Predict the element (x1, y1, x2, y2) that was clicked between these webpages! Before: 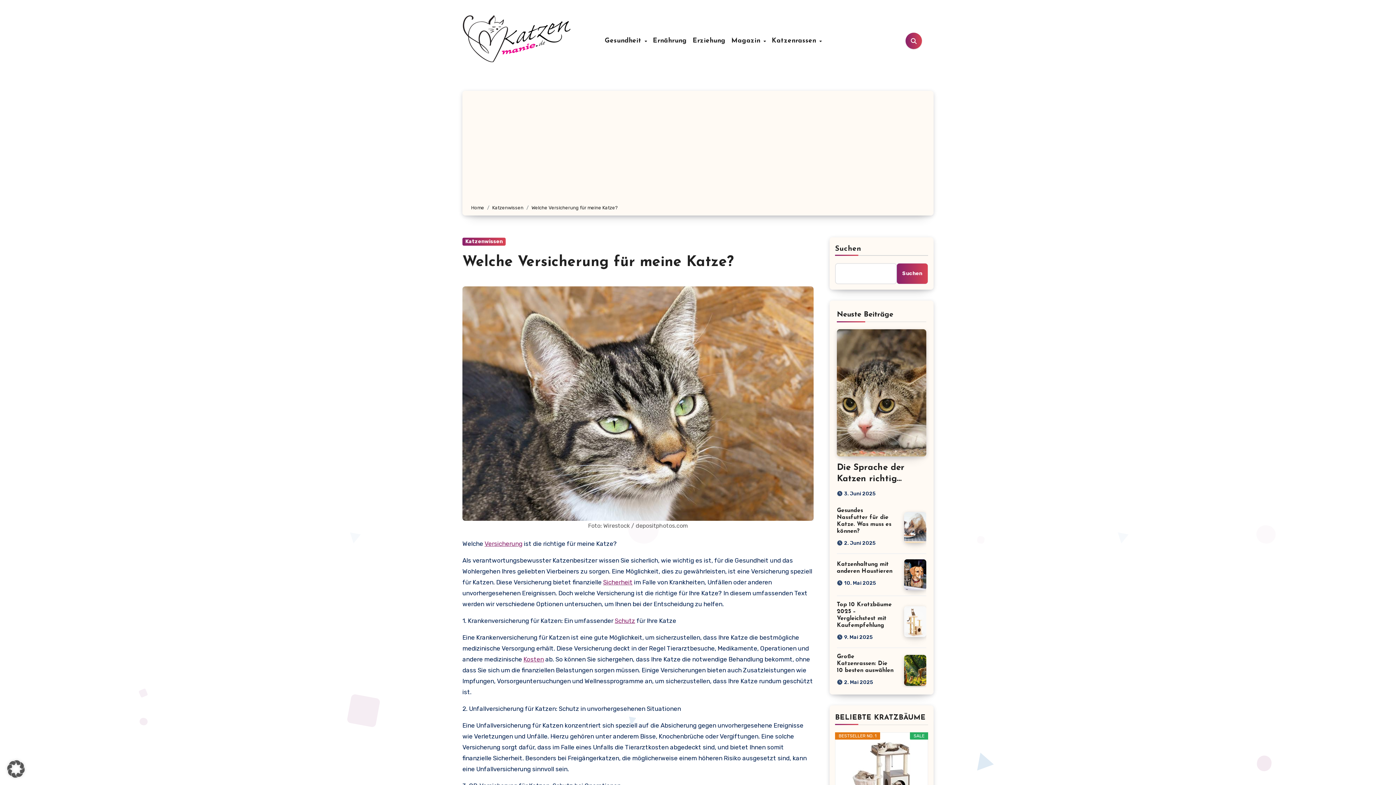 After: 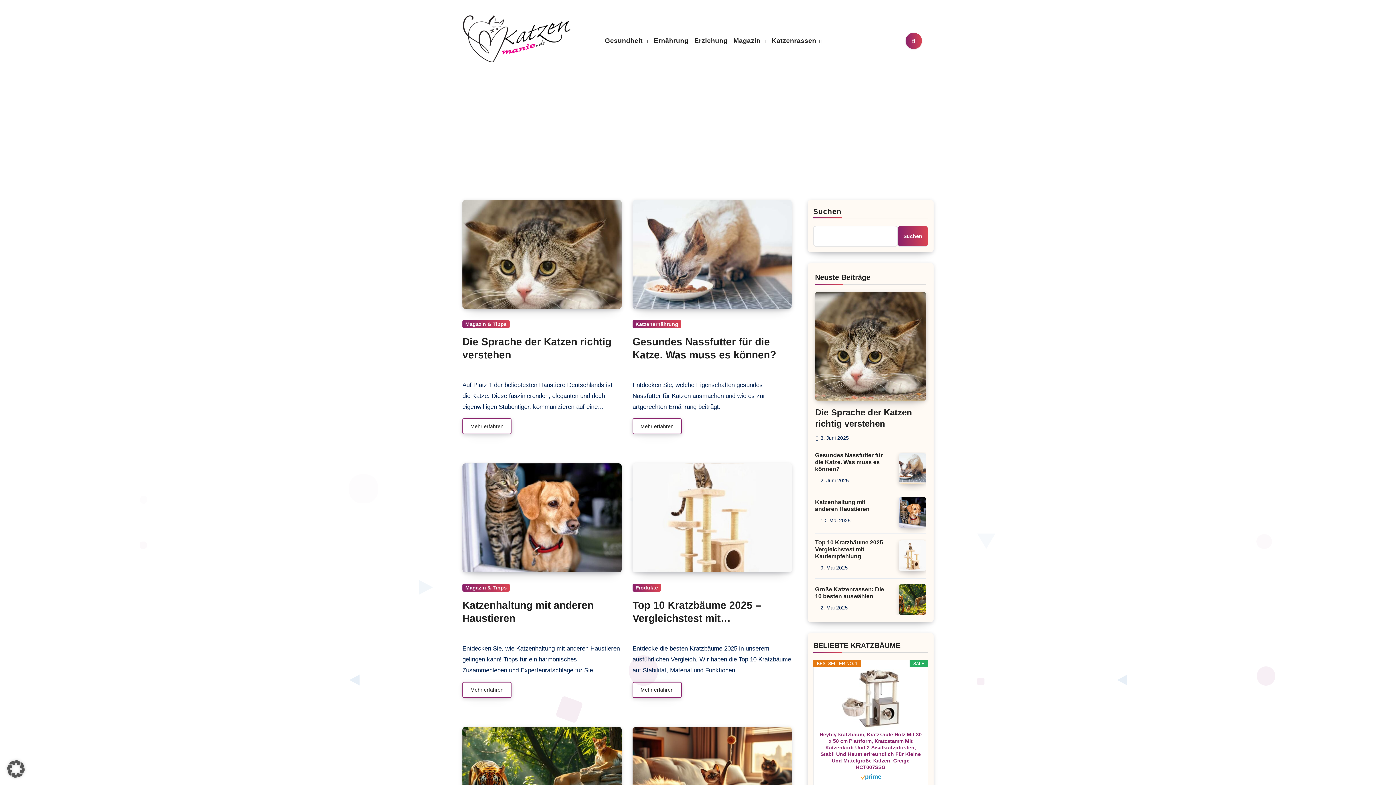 Action: bbox: (462, 14, 571, 67)